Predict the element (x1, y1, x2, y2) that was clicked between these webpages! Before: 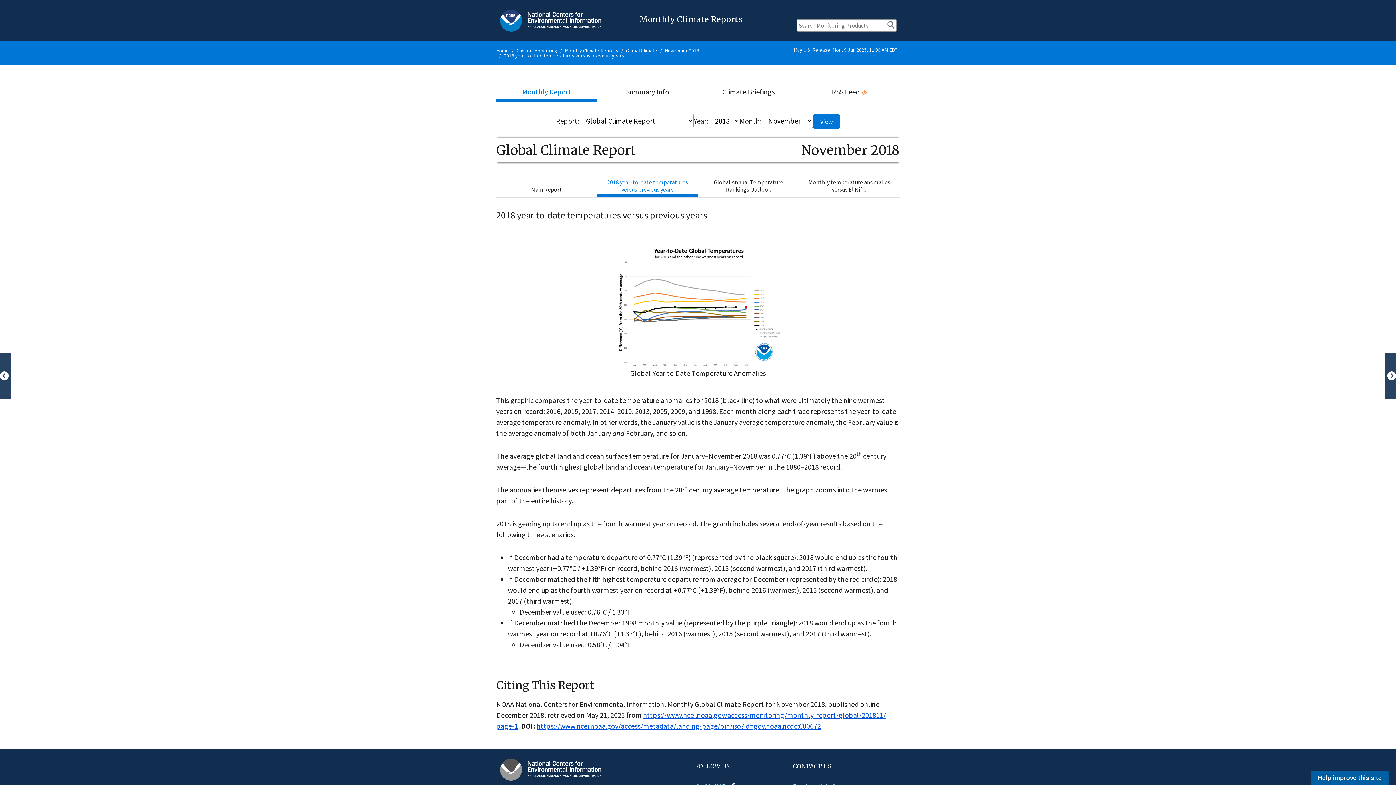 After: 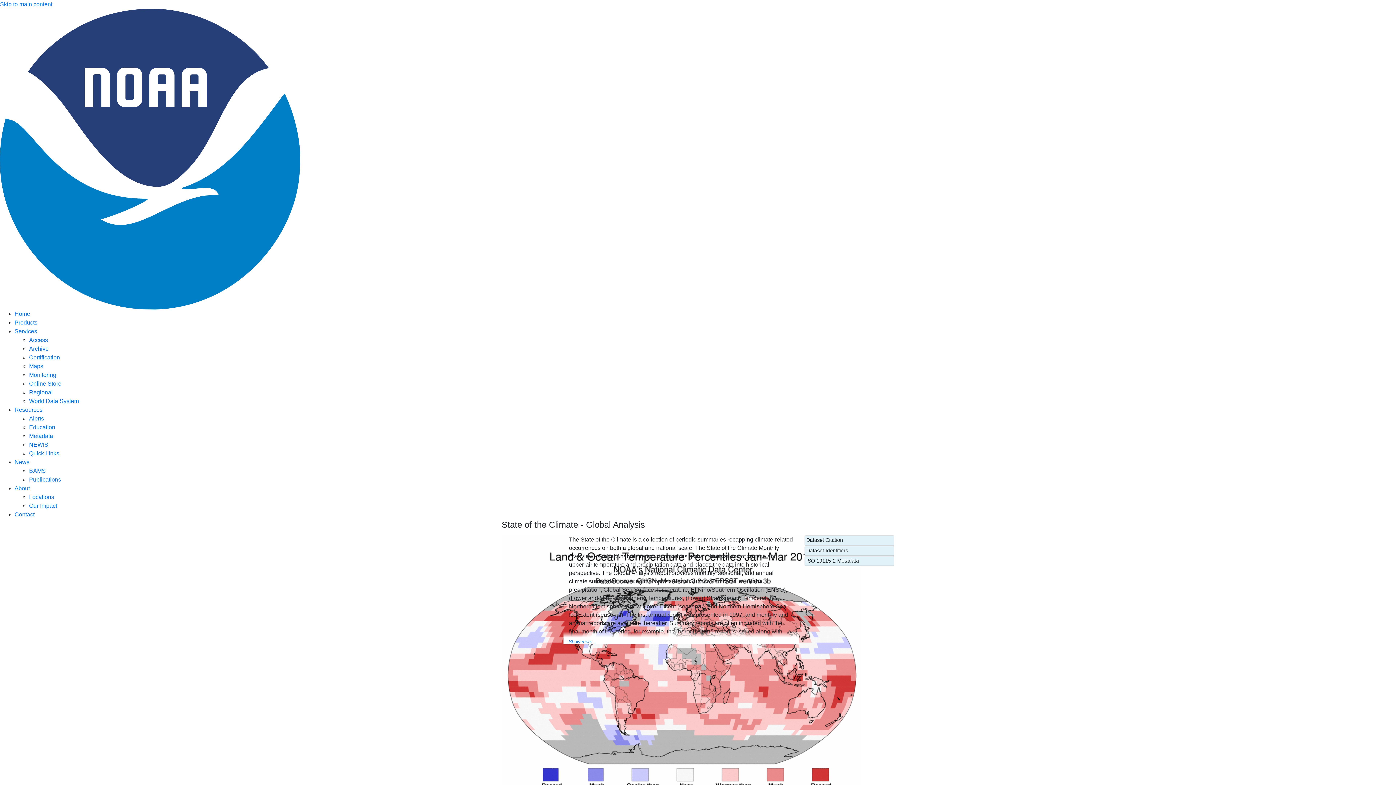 Action: bbox: (536, 721, 821, 730) label: https://www.ncei.noaa.gov/access/metadata/landing-page/bin/iso?id=gov.noaa.ncdc:C00672